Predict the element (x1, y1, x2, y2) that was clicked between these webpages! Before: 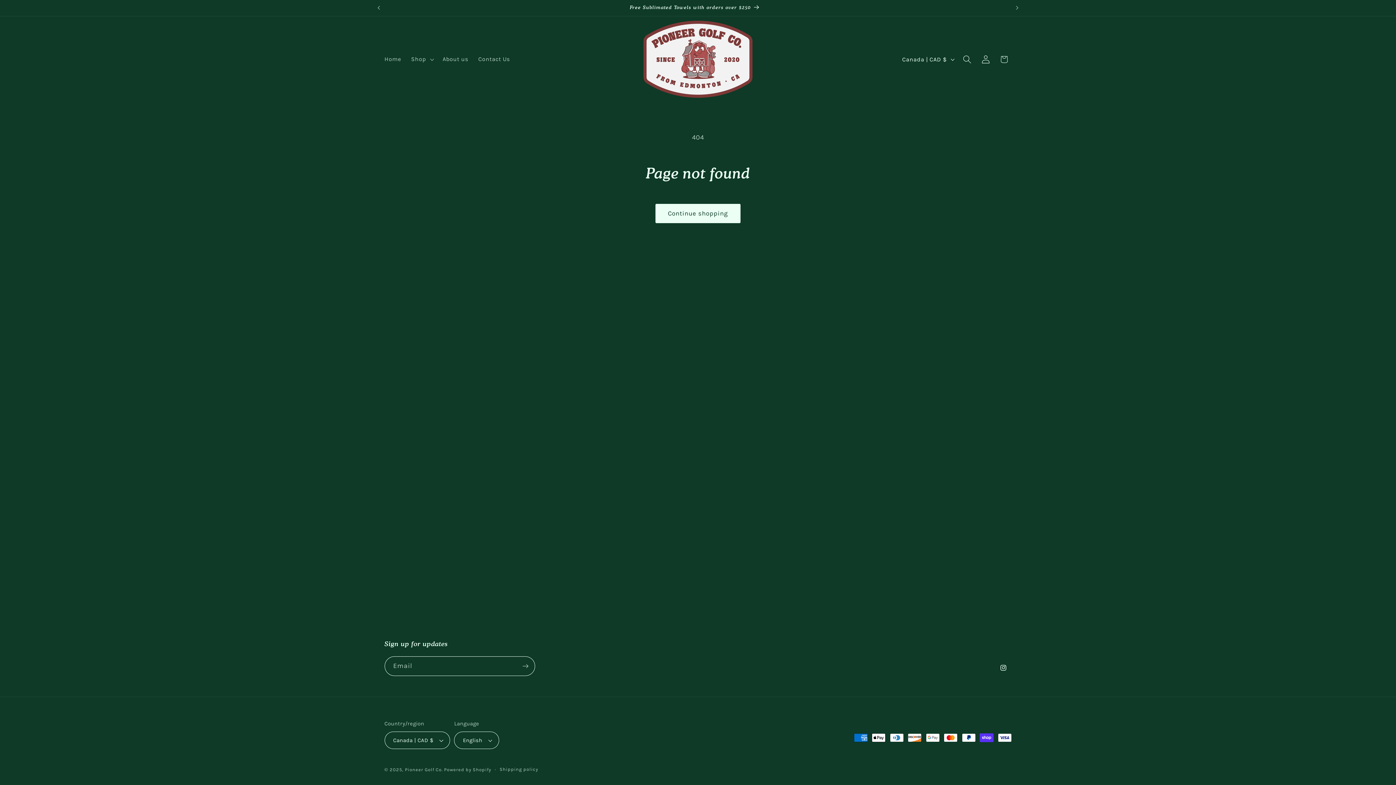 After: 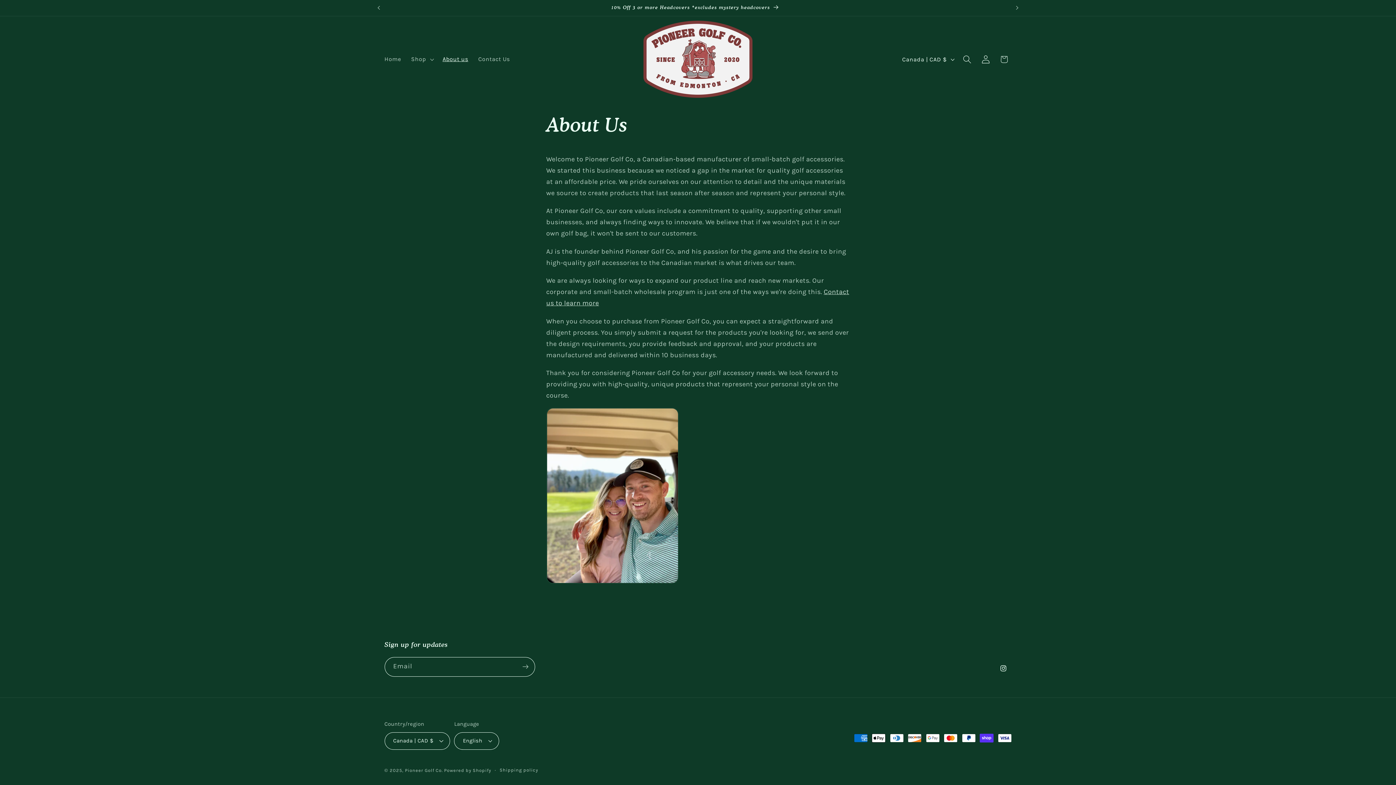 Action: label: About us bbox: (437, 50, 473, 68)